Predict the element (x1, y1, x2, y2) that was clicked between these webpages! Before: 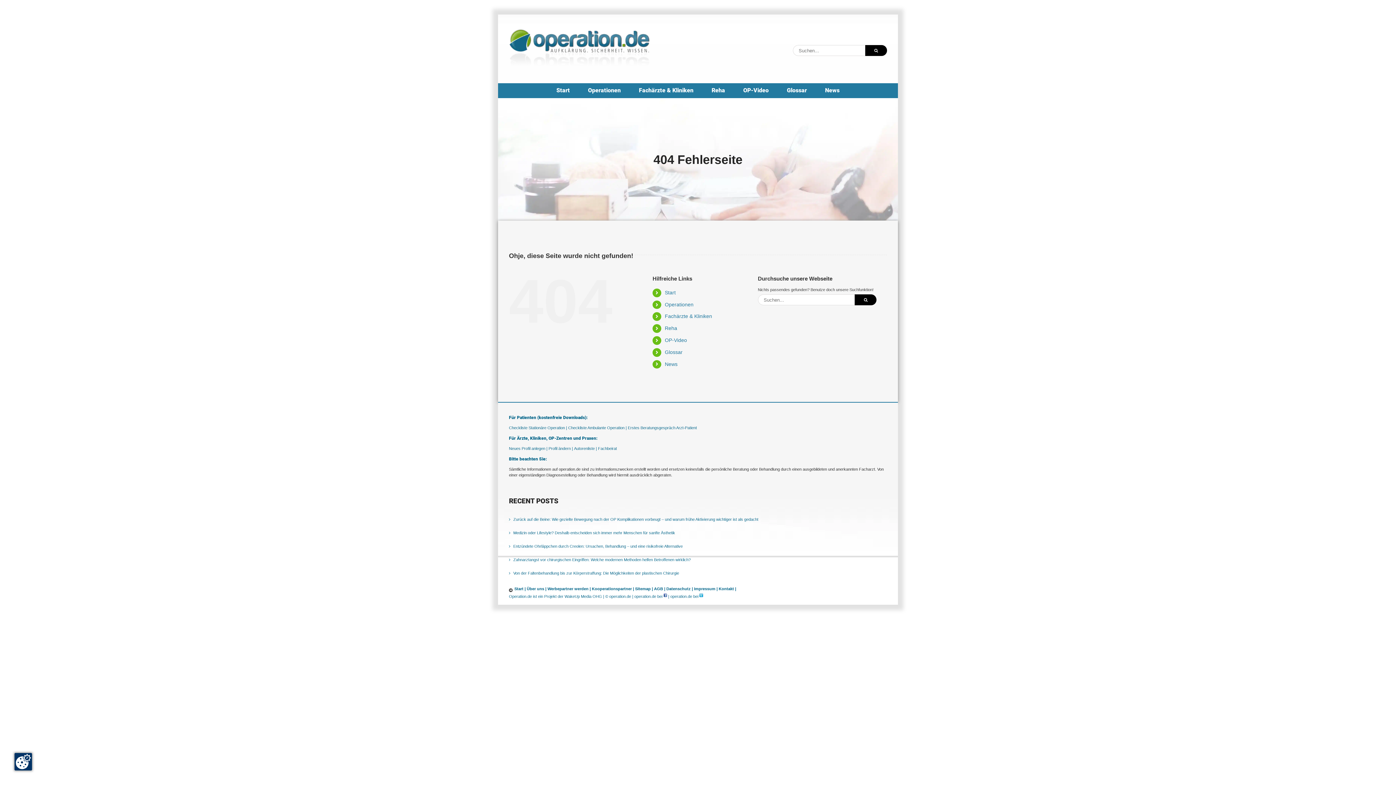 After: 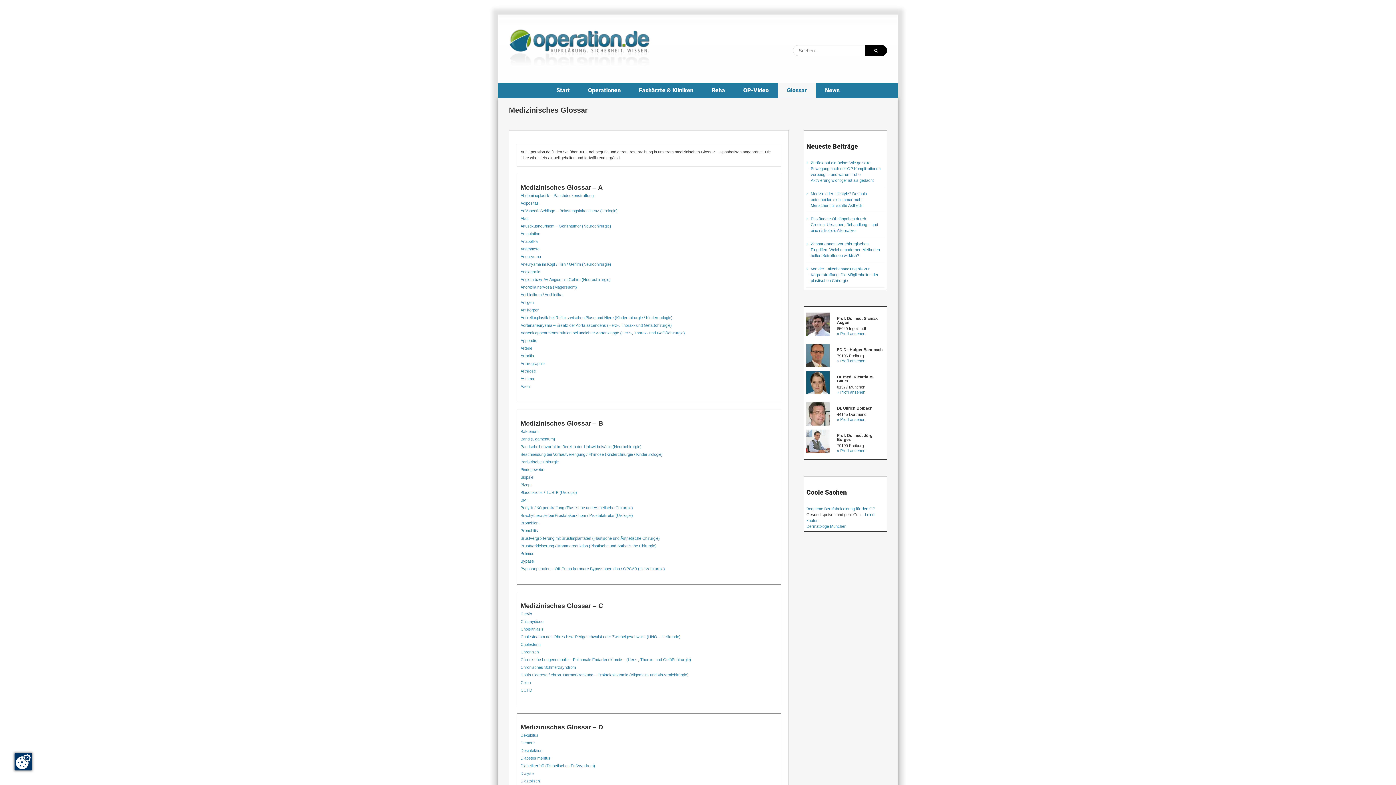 Action: bbox: (665, 349, 682, 355) label: Glossar